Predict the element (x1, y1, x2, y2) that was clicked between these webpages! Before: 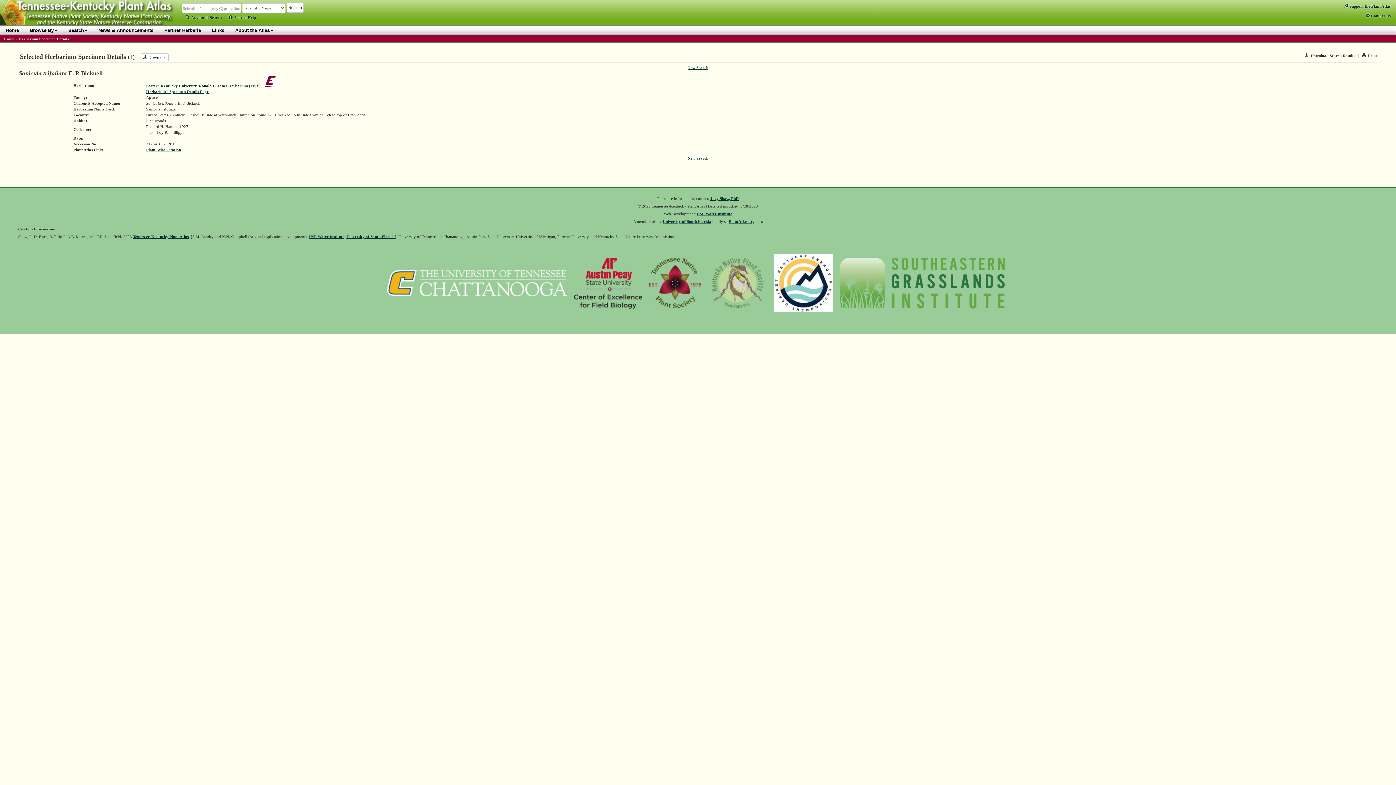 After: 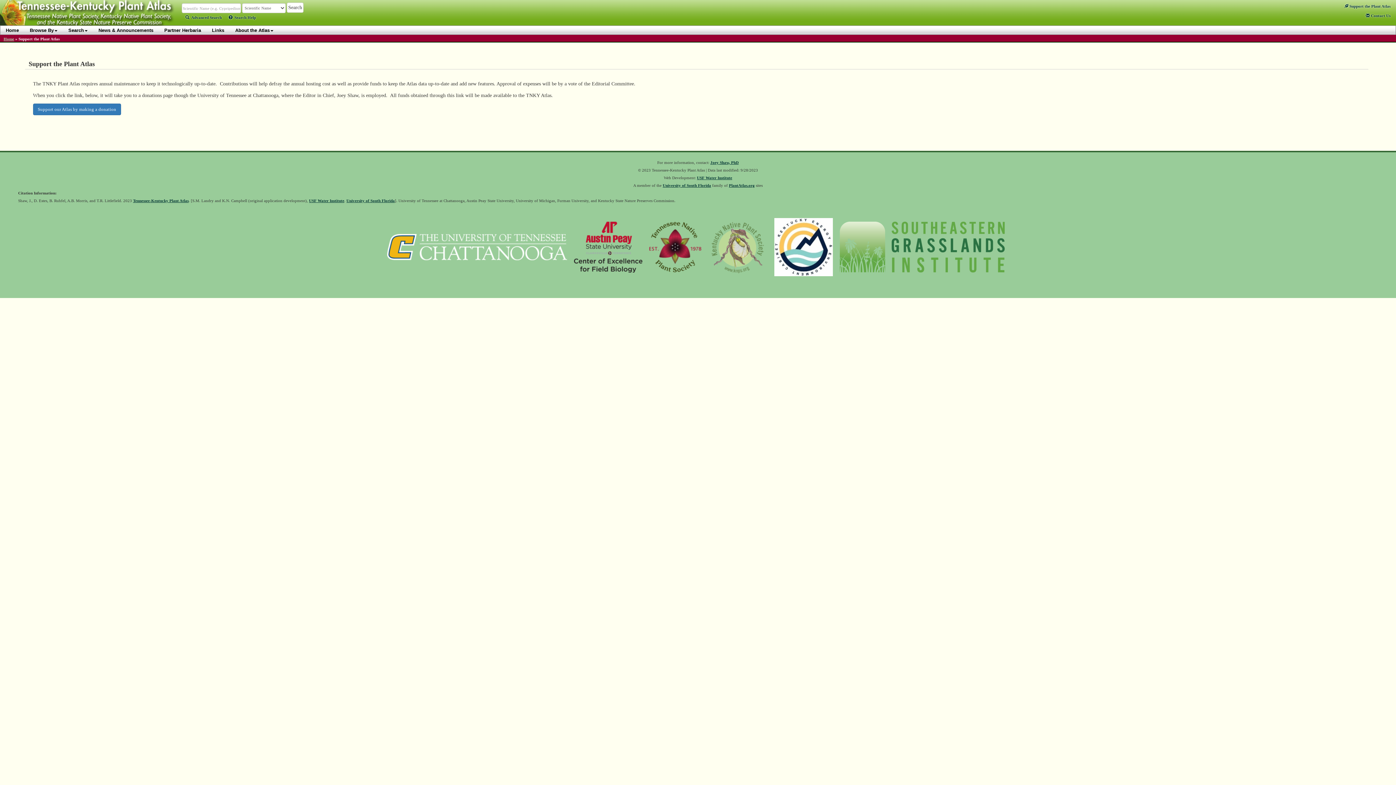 Action: bbox: (1344, 4, 1390, 8) label:  Support the Plant Atlas